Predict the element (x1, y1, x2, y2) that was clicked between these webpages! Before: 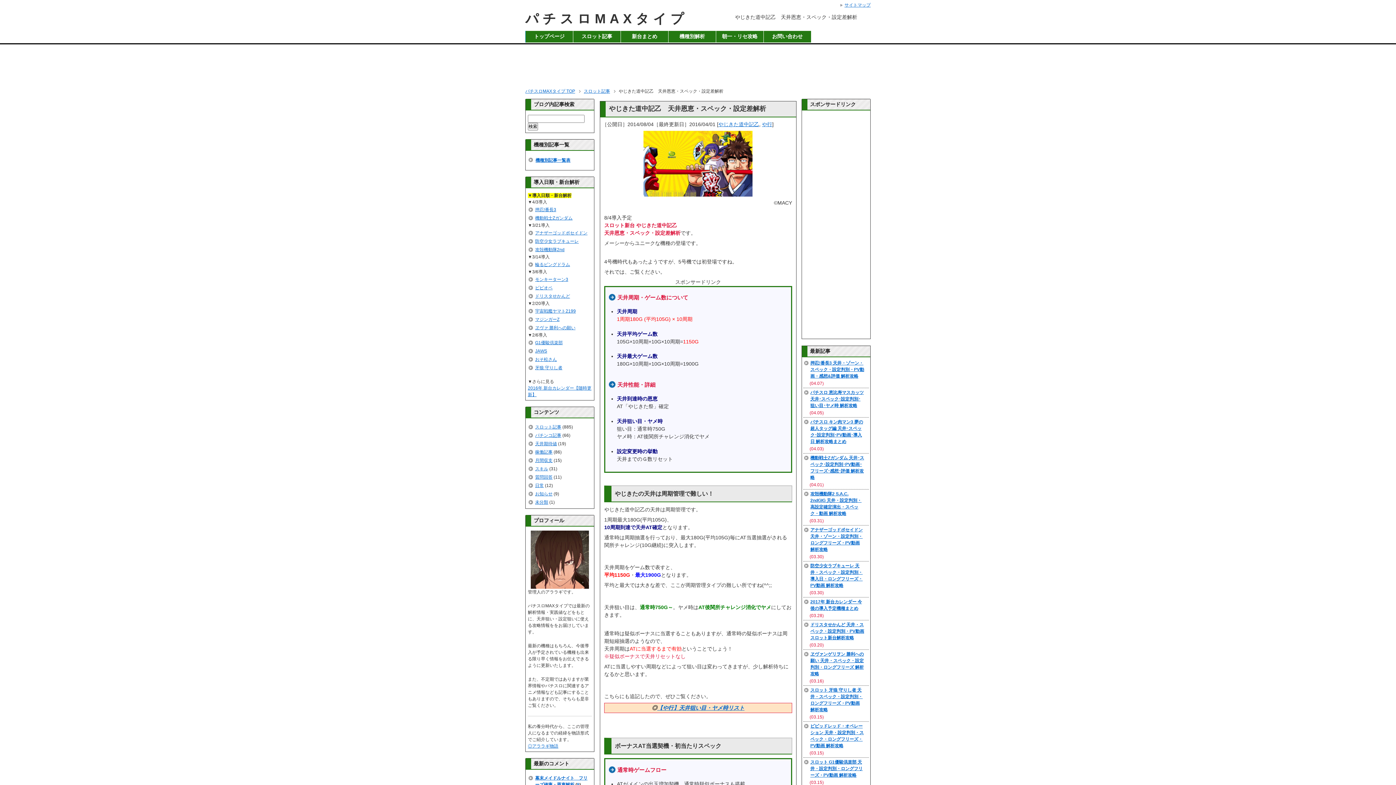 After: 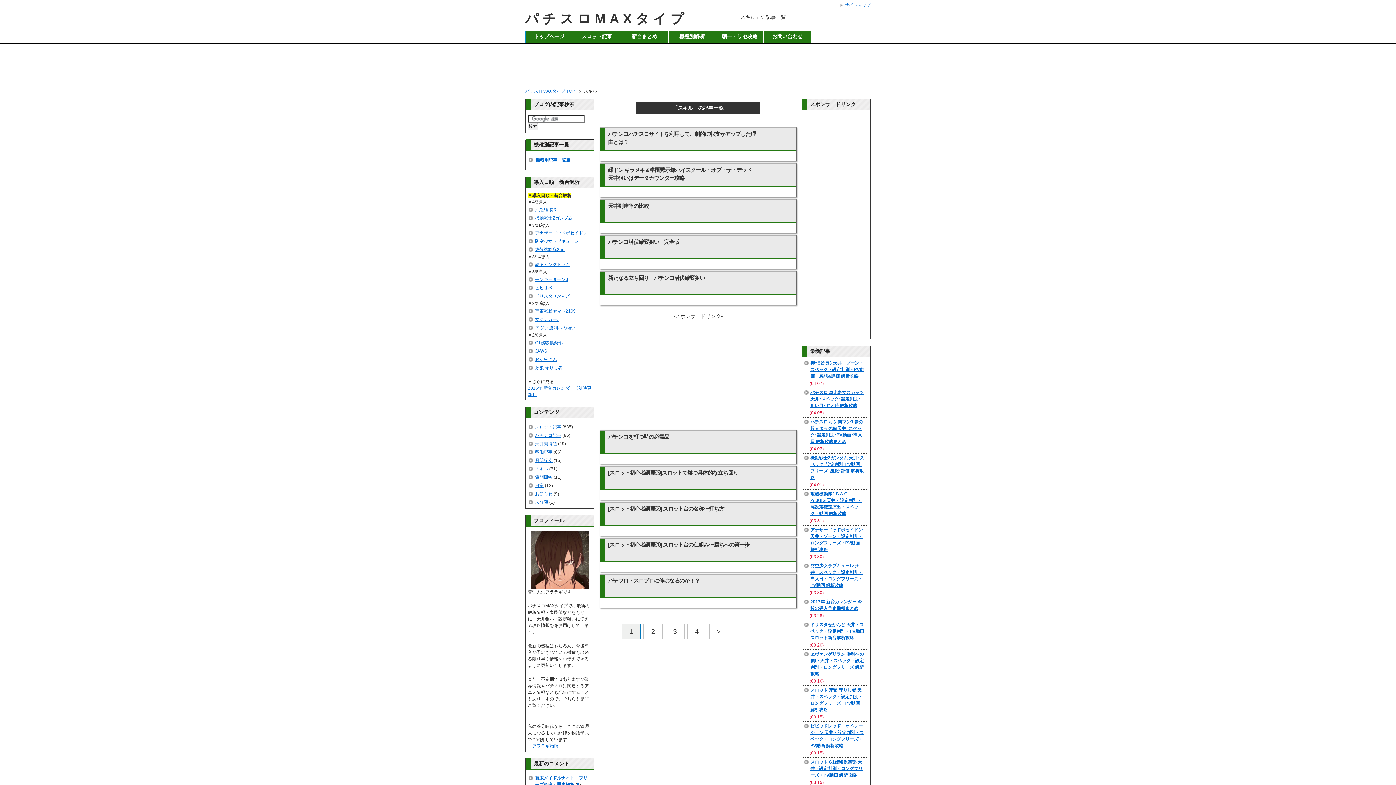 Action: bbox: (535, 466, 548, 471) label: スキル